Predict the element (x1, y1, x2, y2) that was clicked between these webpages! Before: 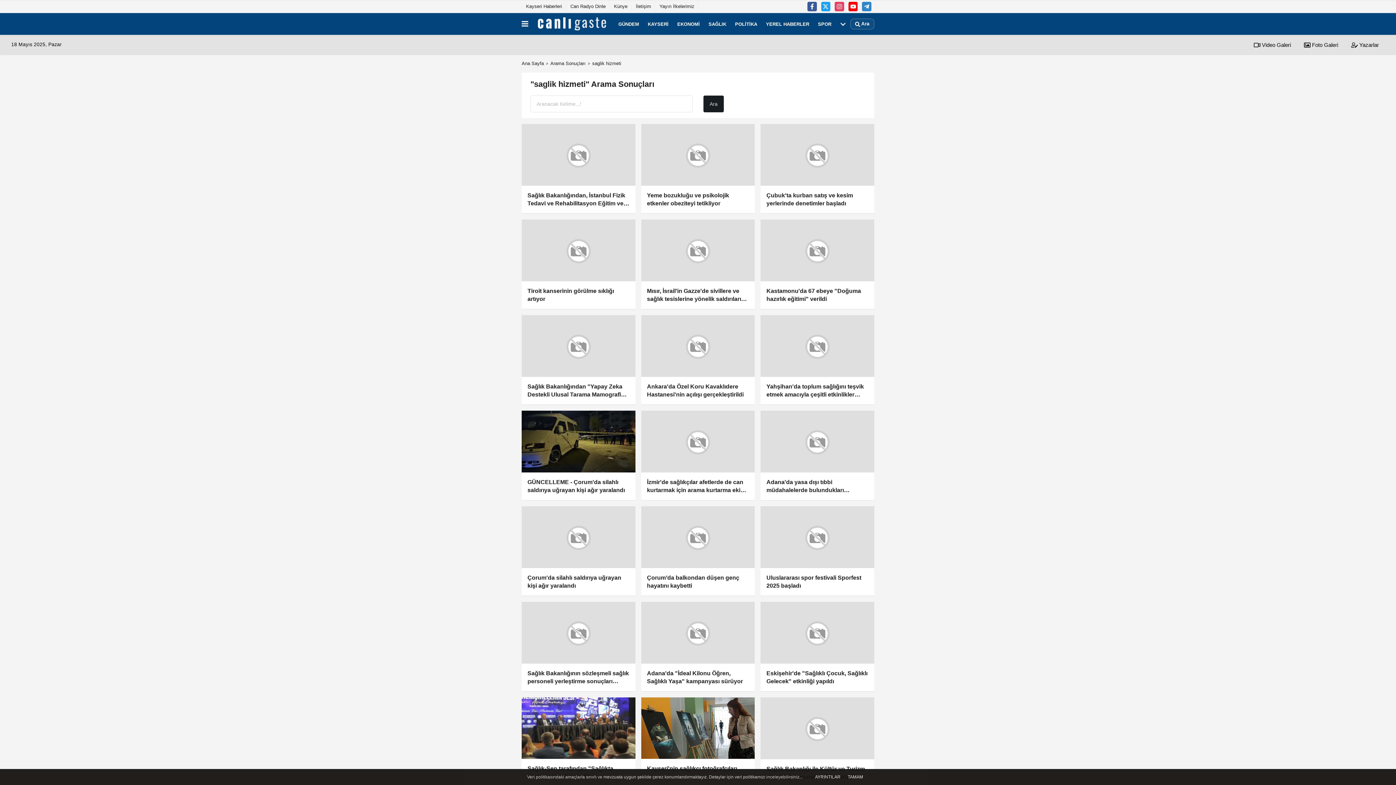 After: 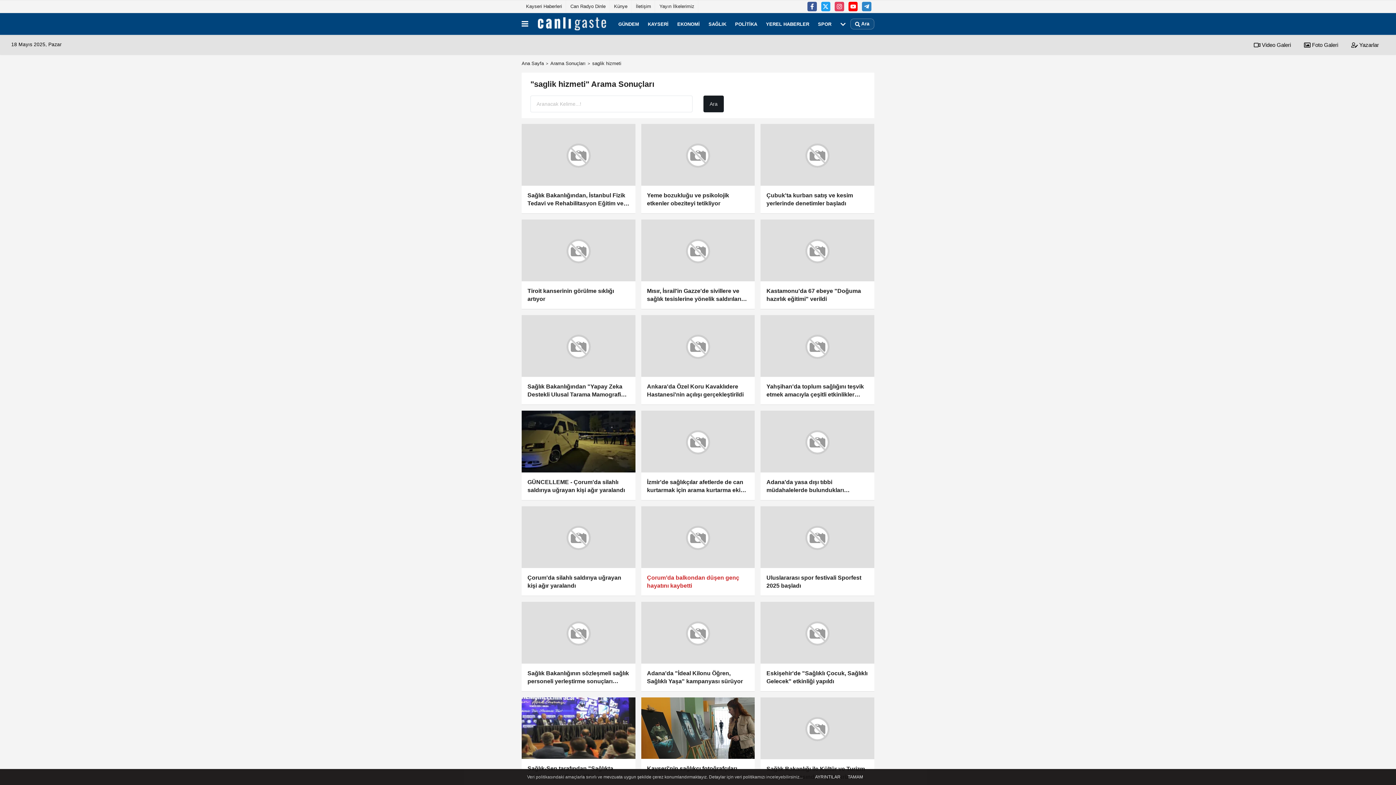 Action: label: Çorum’da balkondan düşen genç hayatını kaybetti bbox: (641, 506, 755, 596)